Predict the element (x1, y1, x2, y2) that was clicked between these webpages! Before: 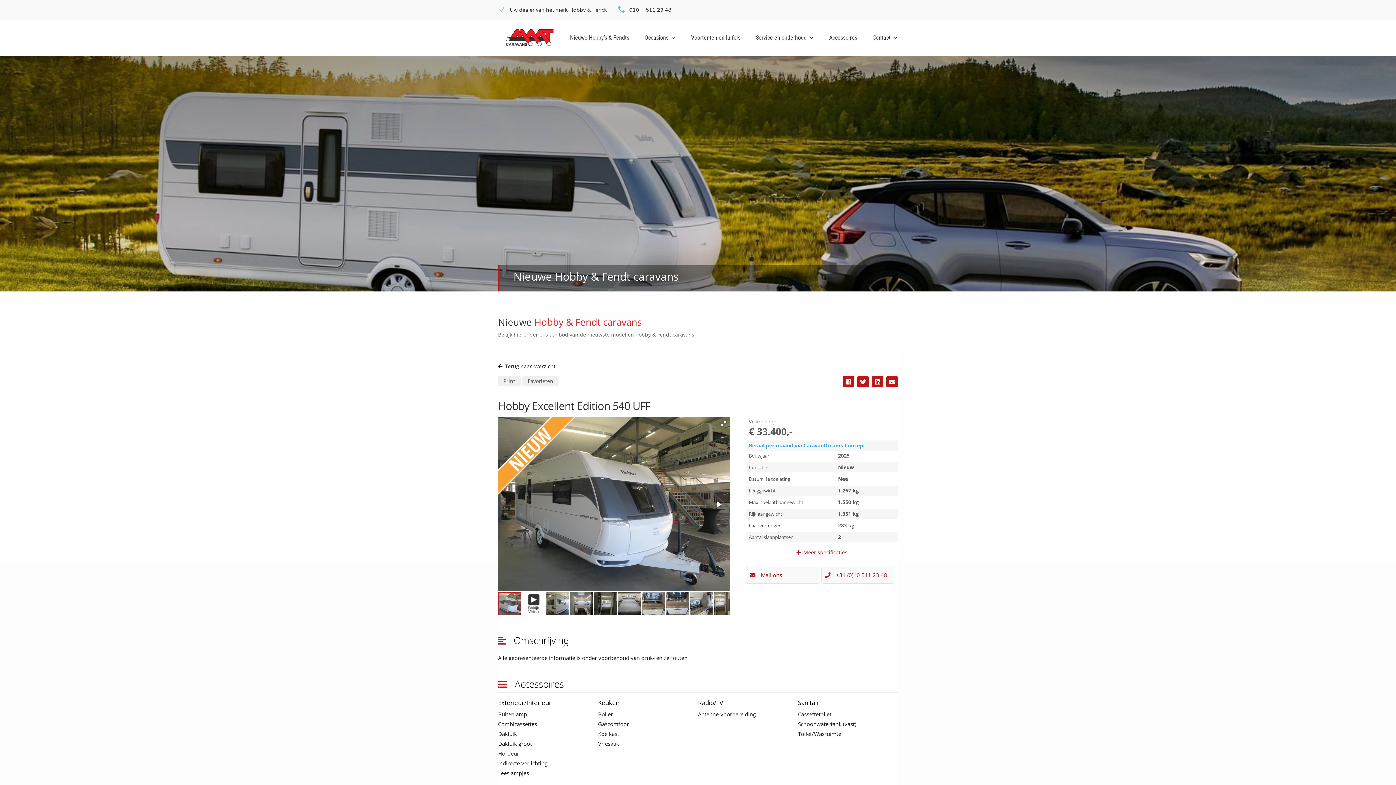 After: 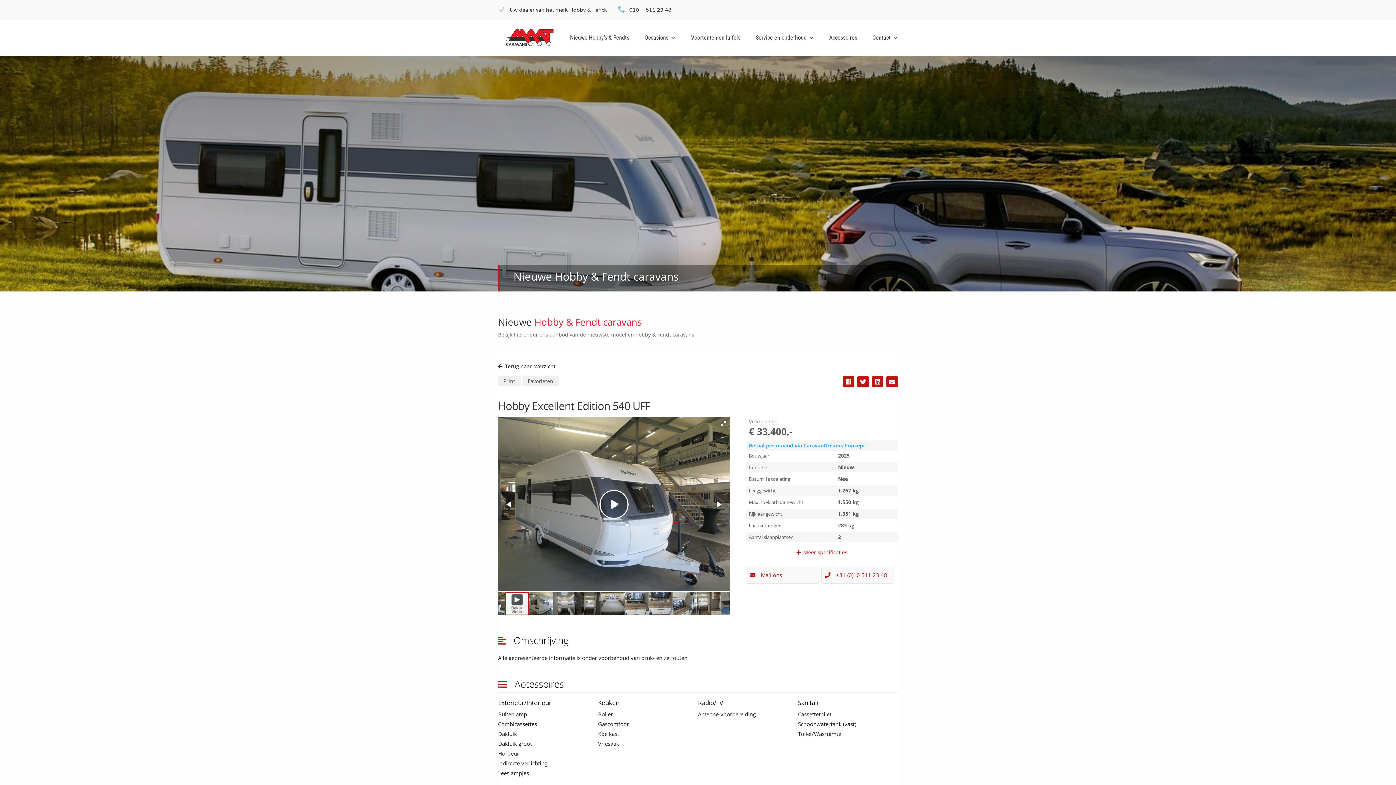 Action: bbox: (522, 591, 546, 616)